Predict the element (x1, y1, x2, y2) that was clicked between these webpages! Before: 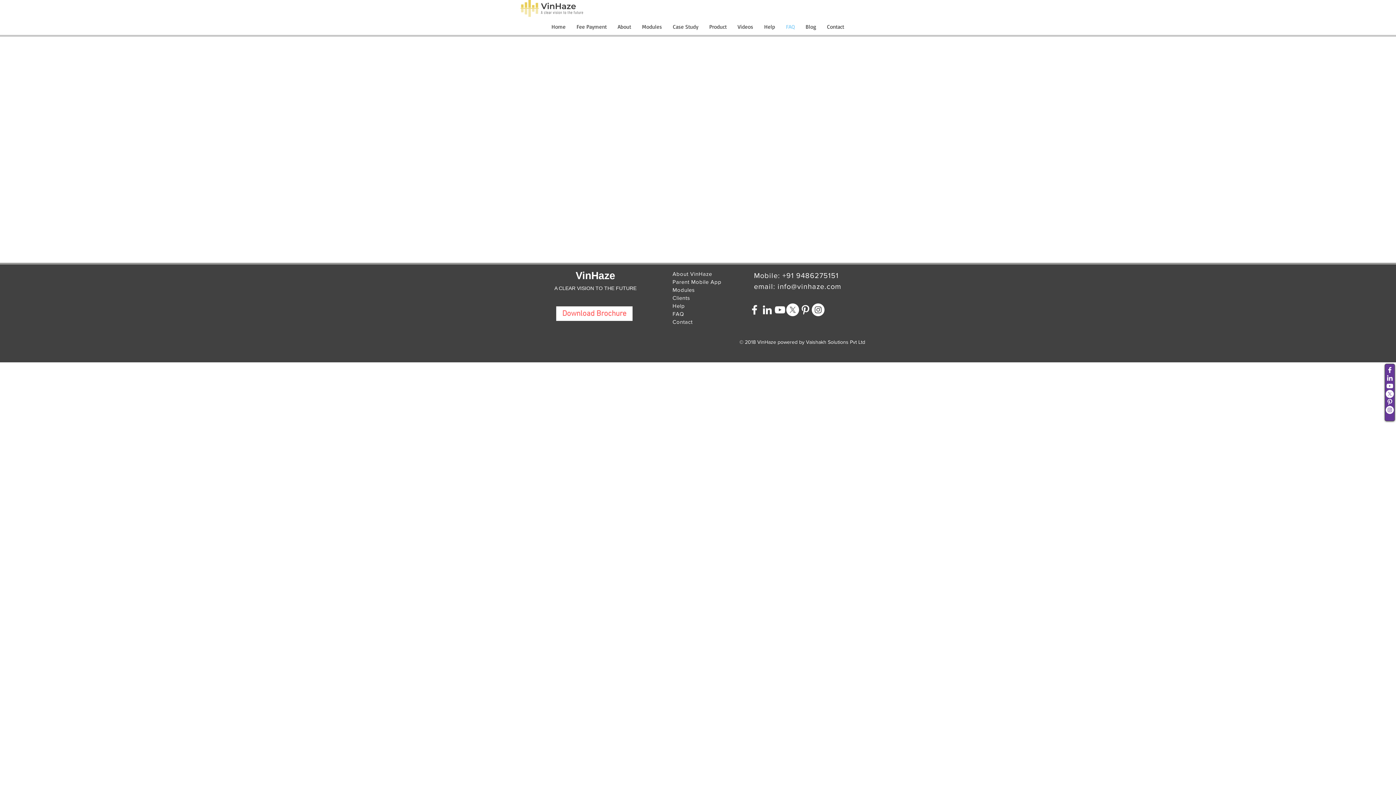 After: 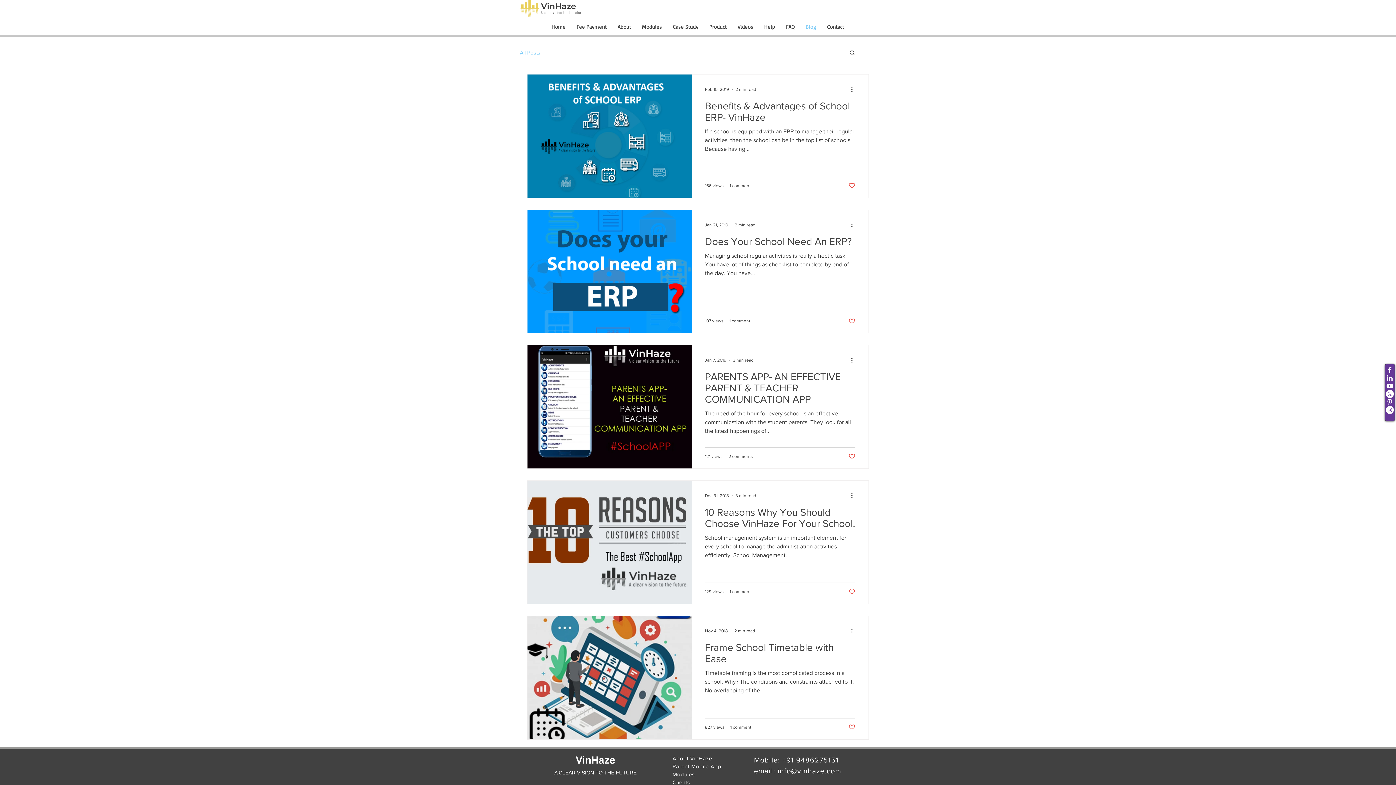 Action: bbox: (800, 21, 821, 32) label: Blog